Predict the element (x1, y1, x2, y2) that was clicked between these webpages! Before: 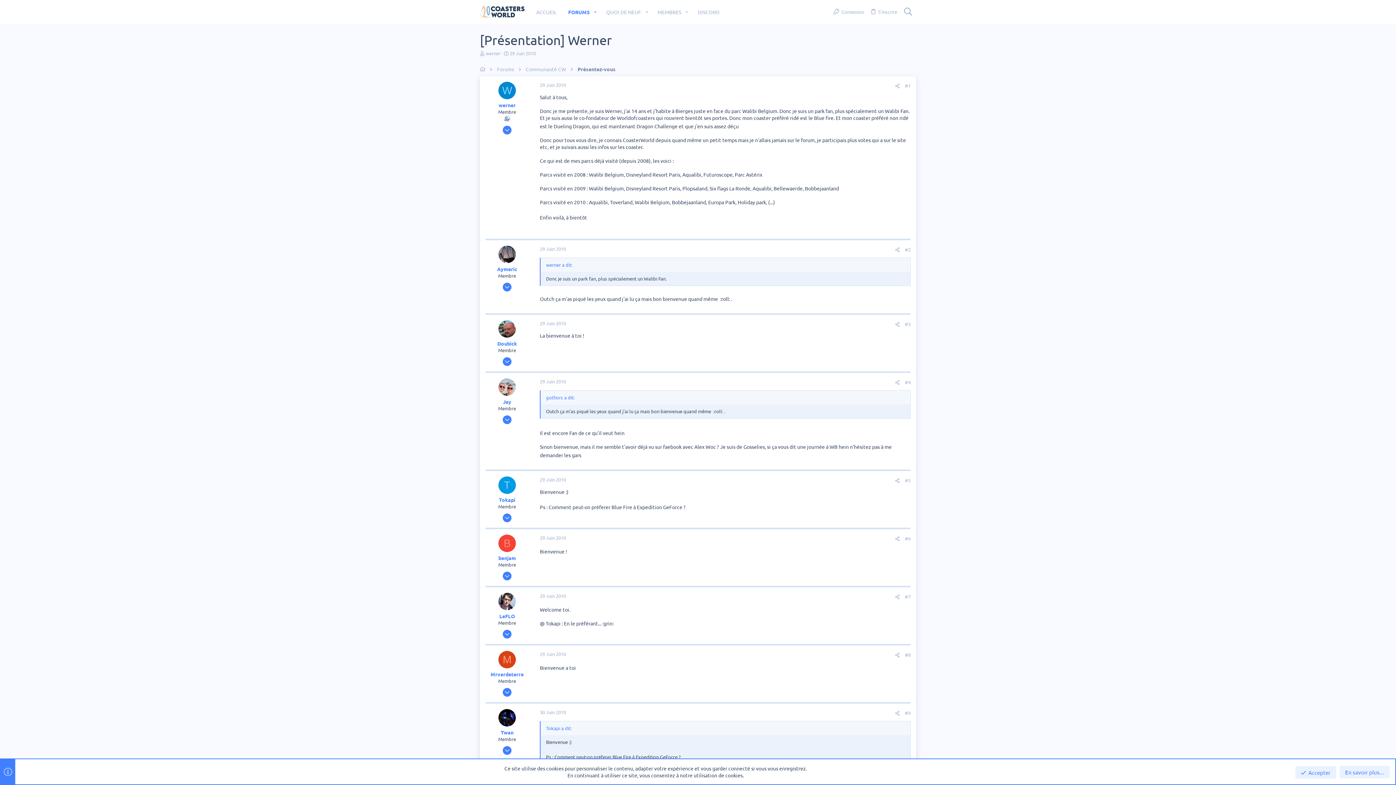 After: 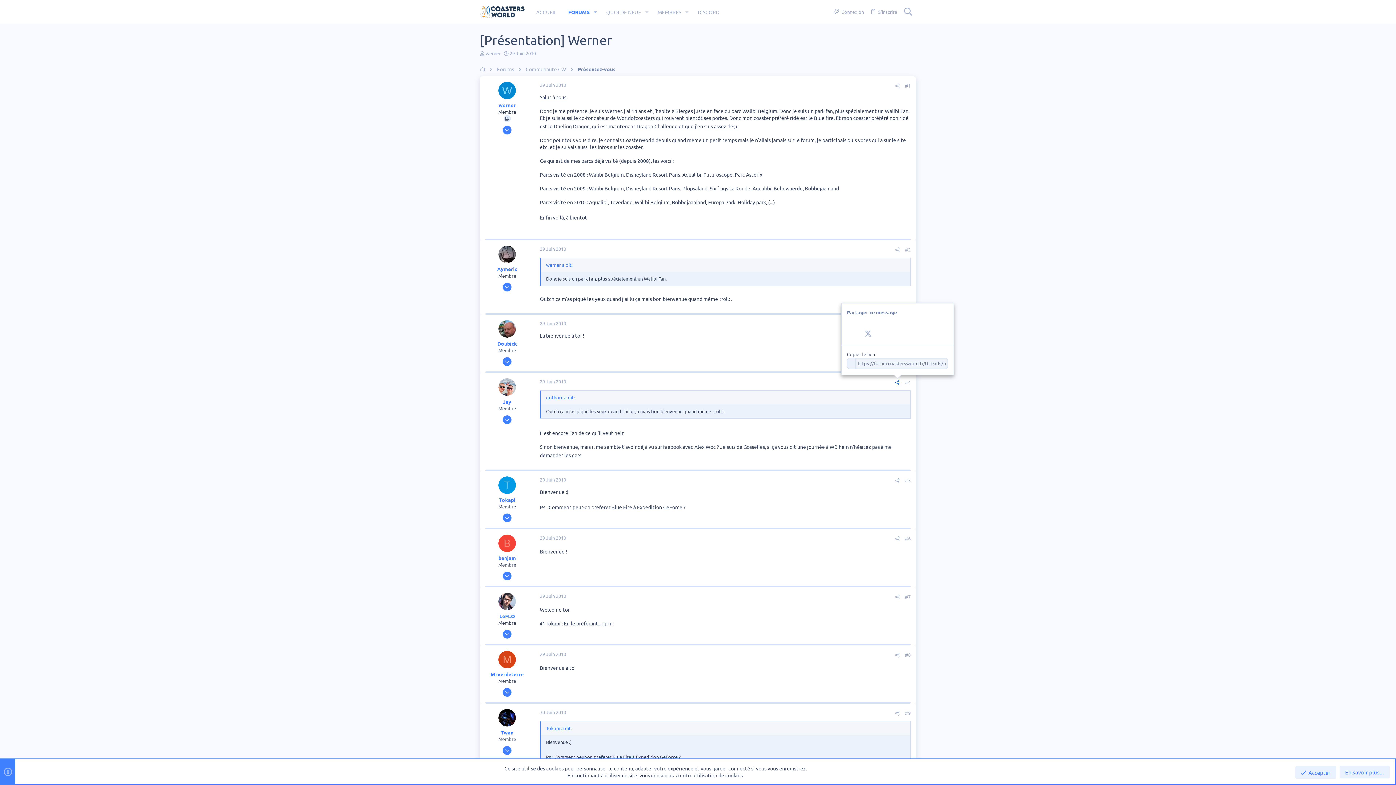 Action: label: Partager cette page  bbox: (892, 378, 902, 386)